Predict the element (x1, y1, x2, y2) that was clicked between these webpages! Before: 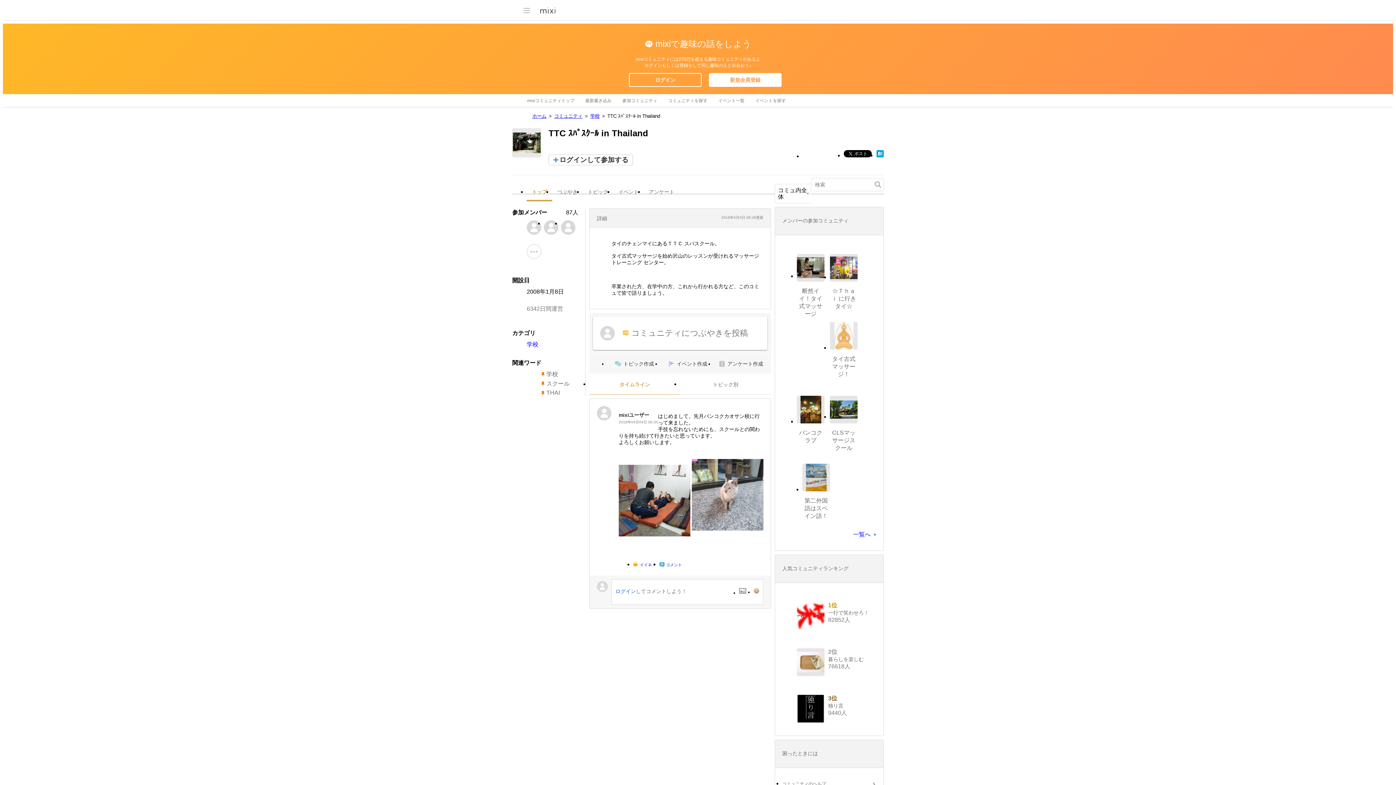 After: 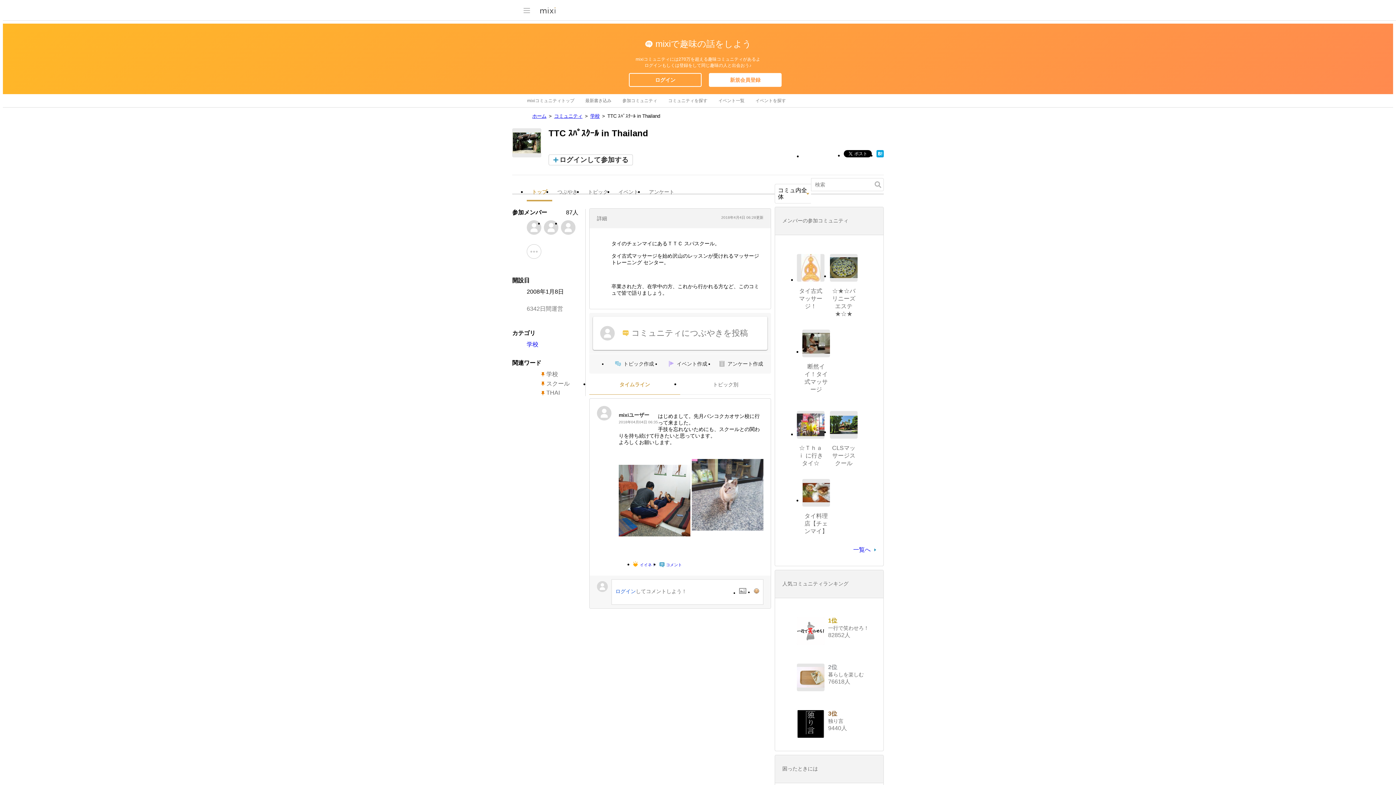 Action: bbox: (526, 189, 552, 201) label: トップ